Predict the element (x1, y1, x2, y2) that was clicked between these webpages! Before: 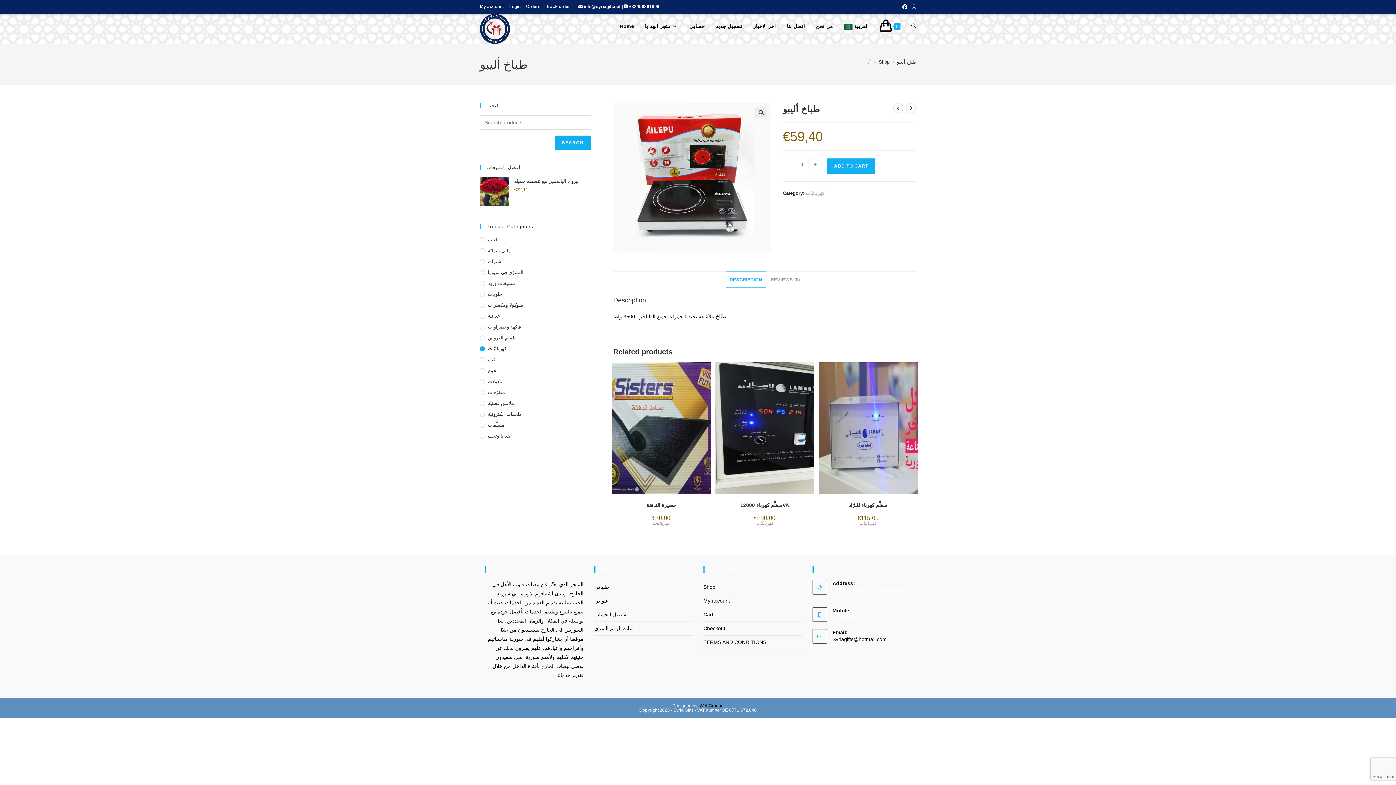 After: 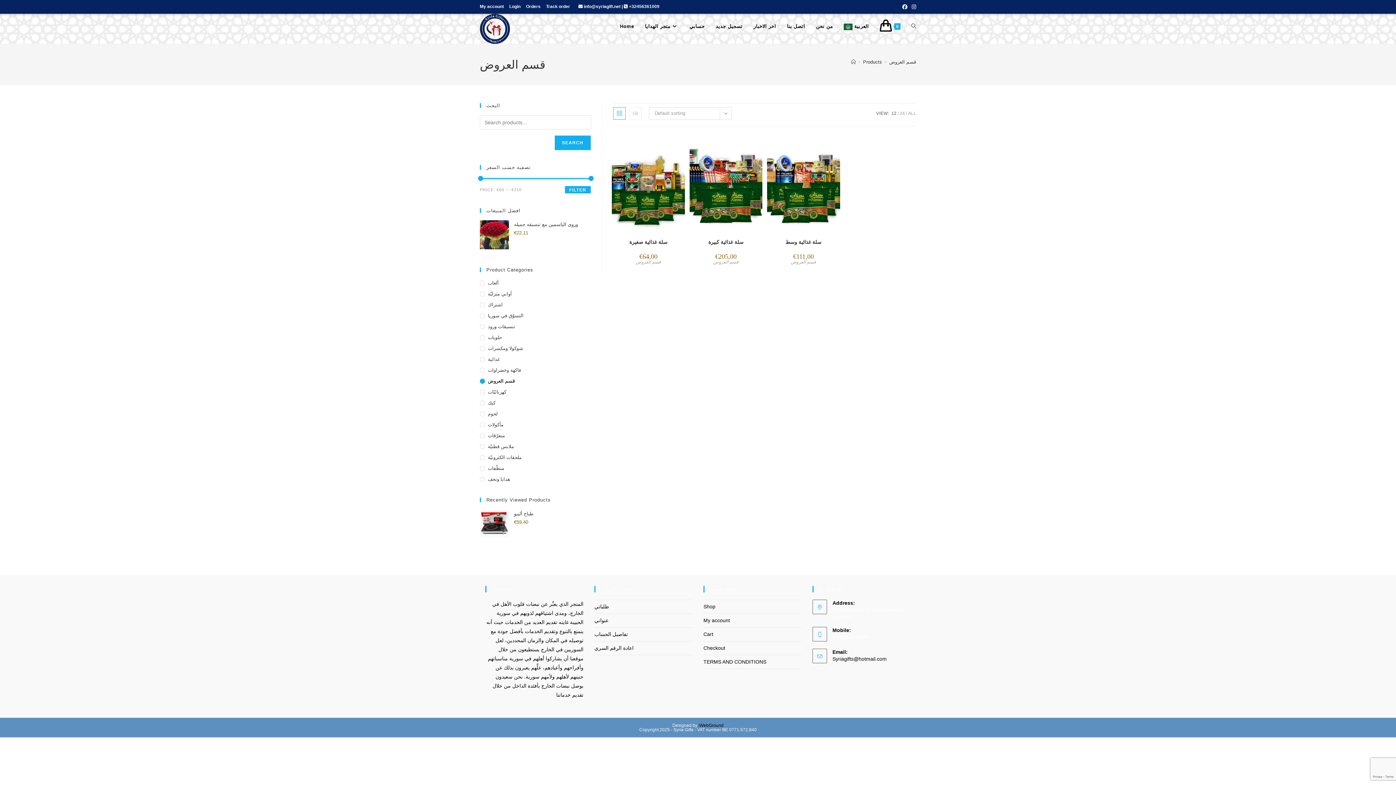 Action: bbox: (480, 334, 591, 341) label: قسم العروض